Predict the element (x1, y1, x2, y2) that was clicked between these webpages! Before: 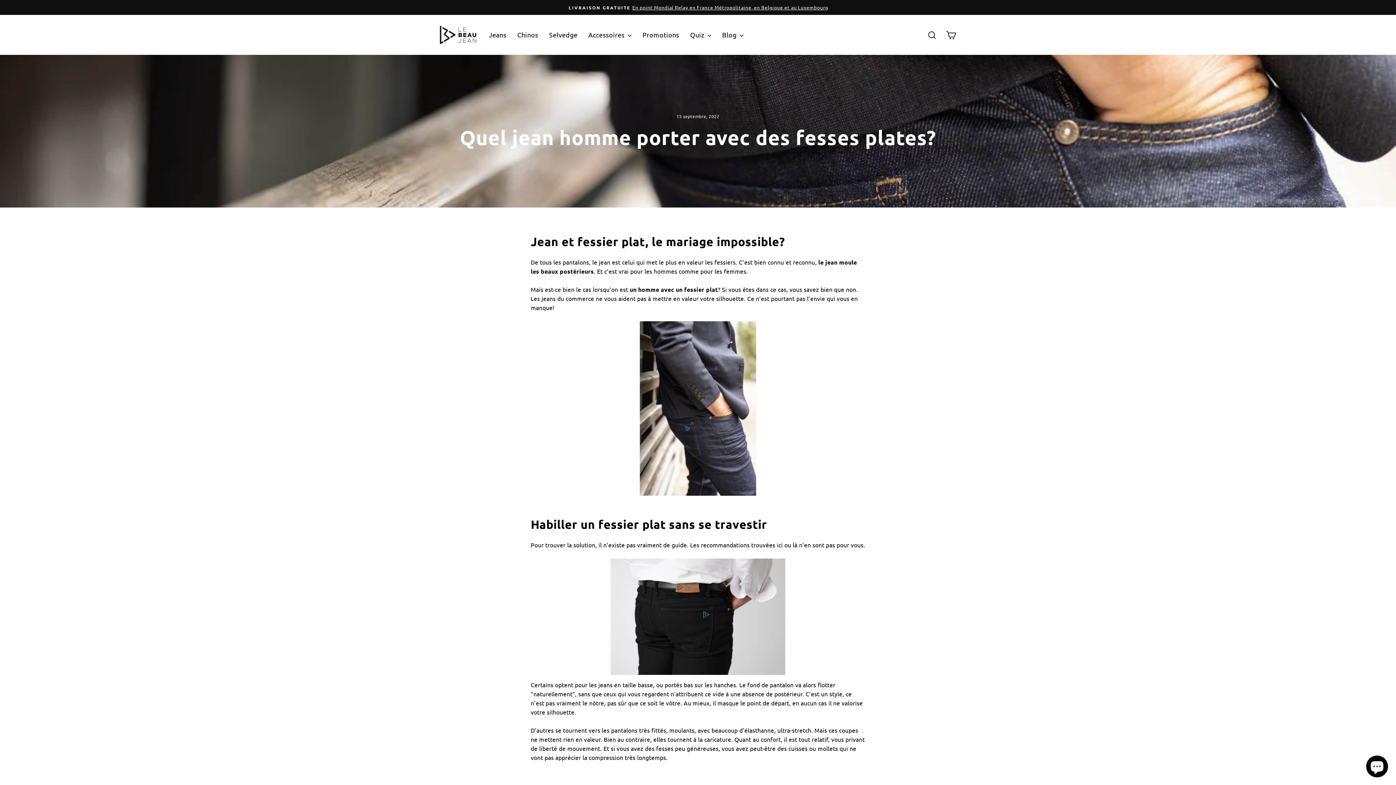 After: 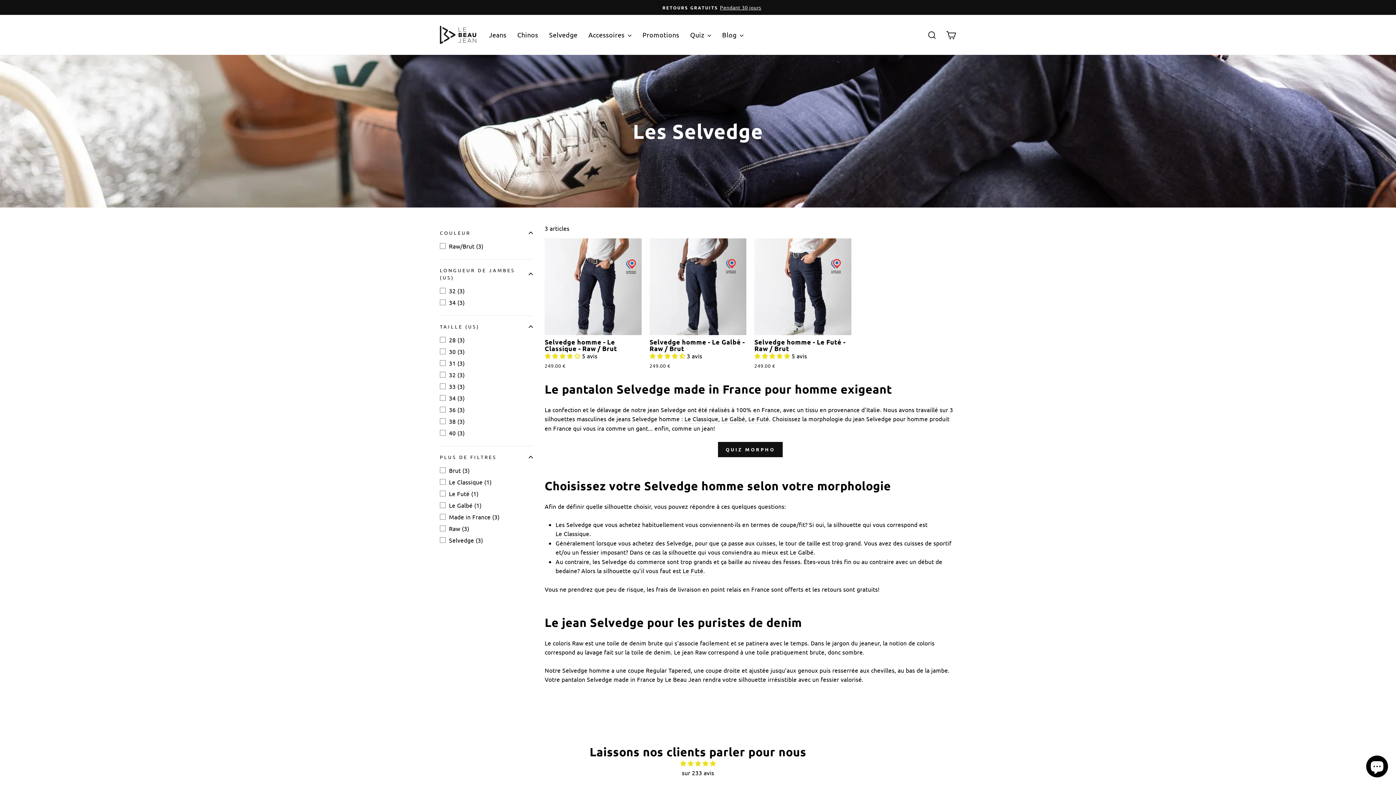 Action: bbox: (543, 27, 583, 42) label: Selvedge